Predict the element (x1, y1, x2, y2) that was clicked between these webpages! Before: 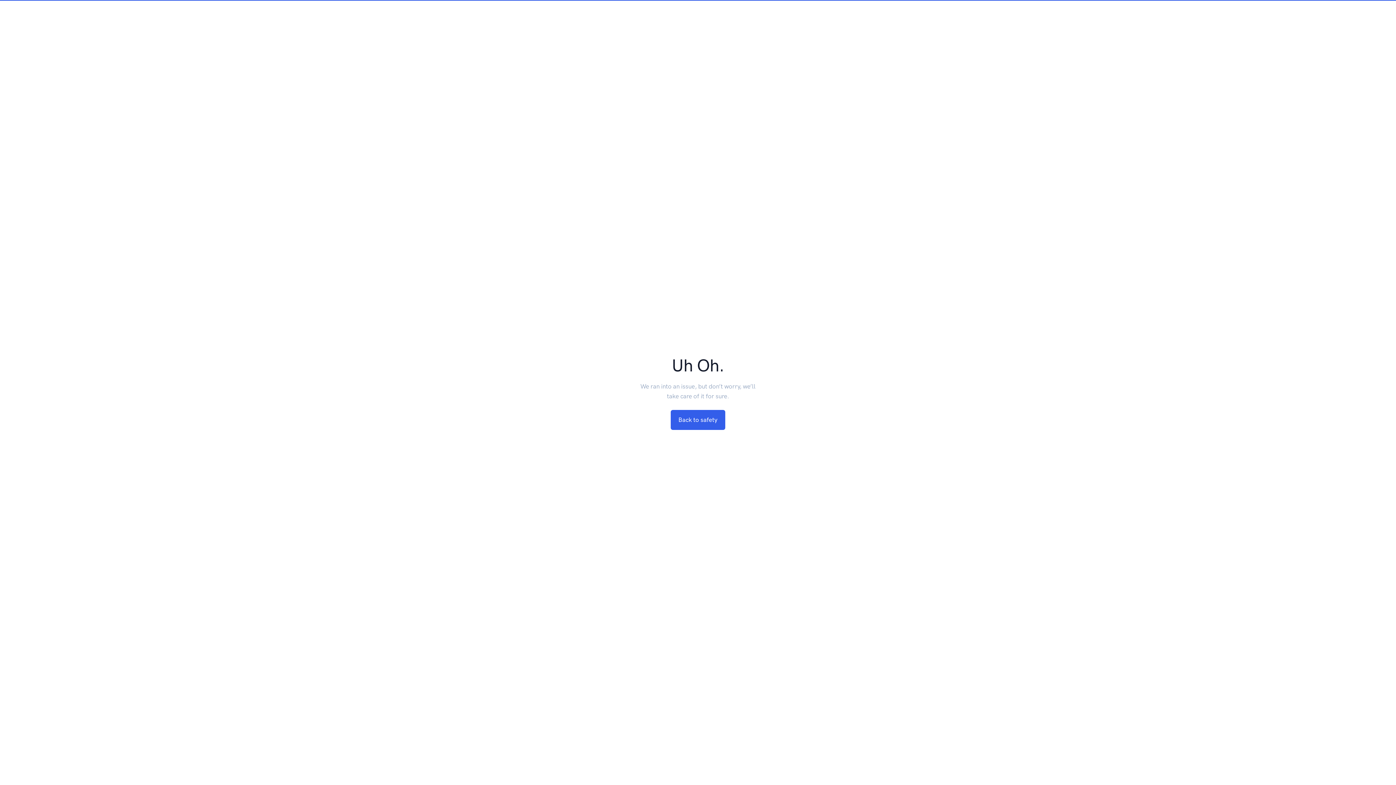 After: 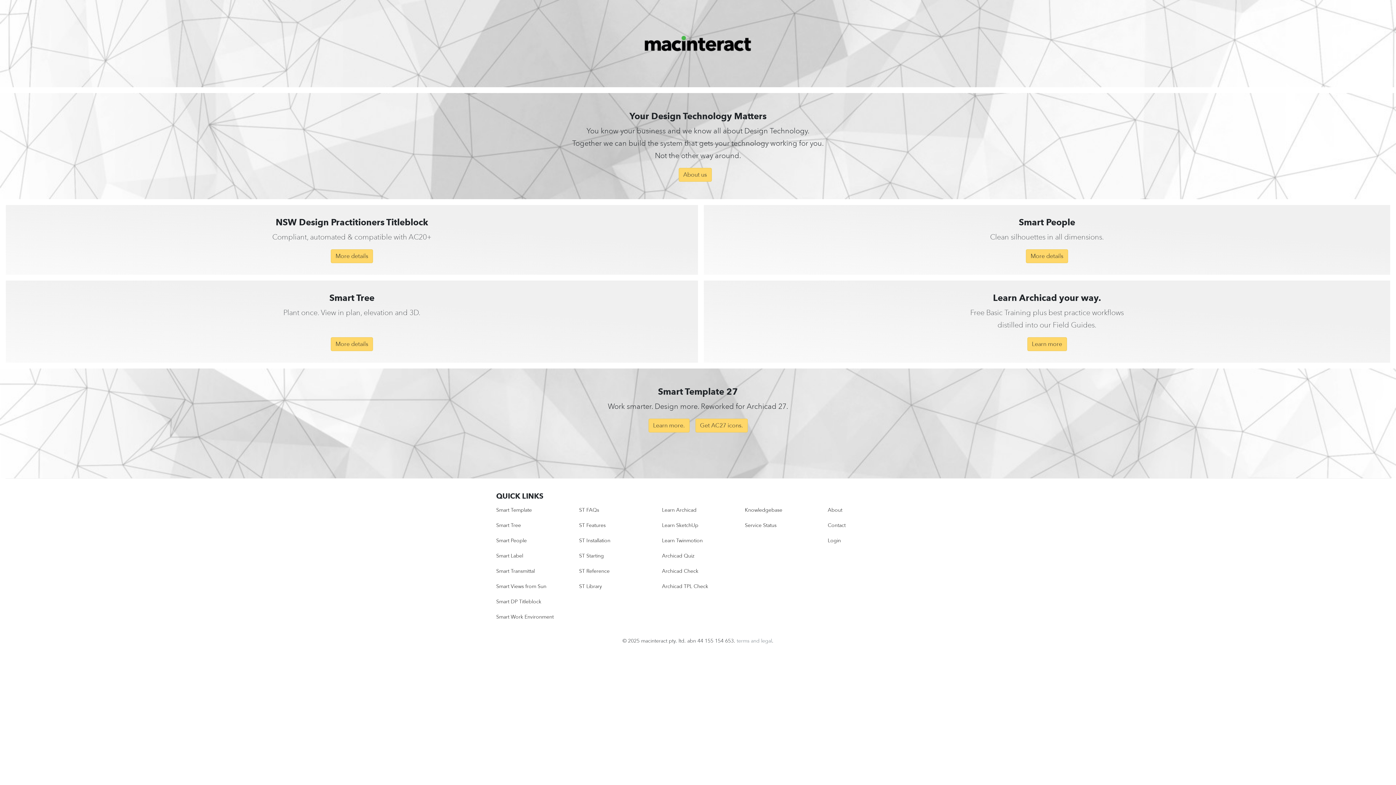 Action: bbox: (670, 410, 725, 430) label: Back to safety